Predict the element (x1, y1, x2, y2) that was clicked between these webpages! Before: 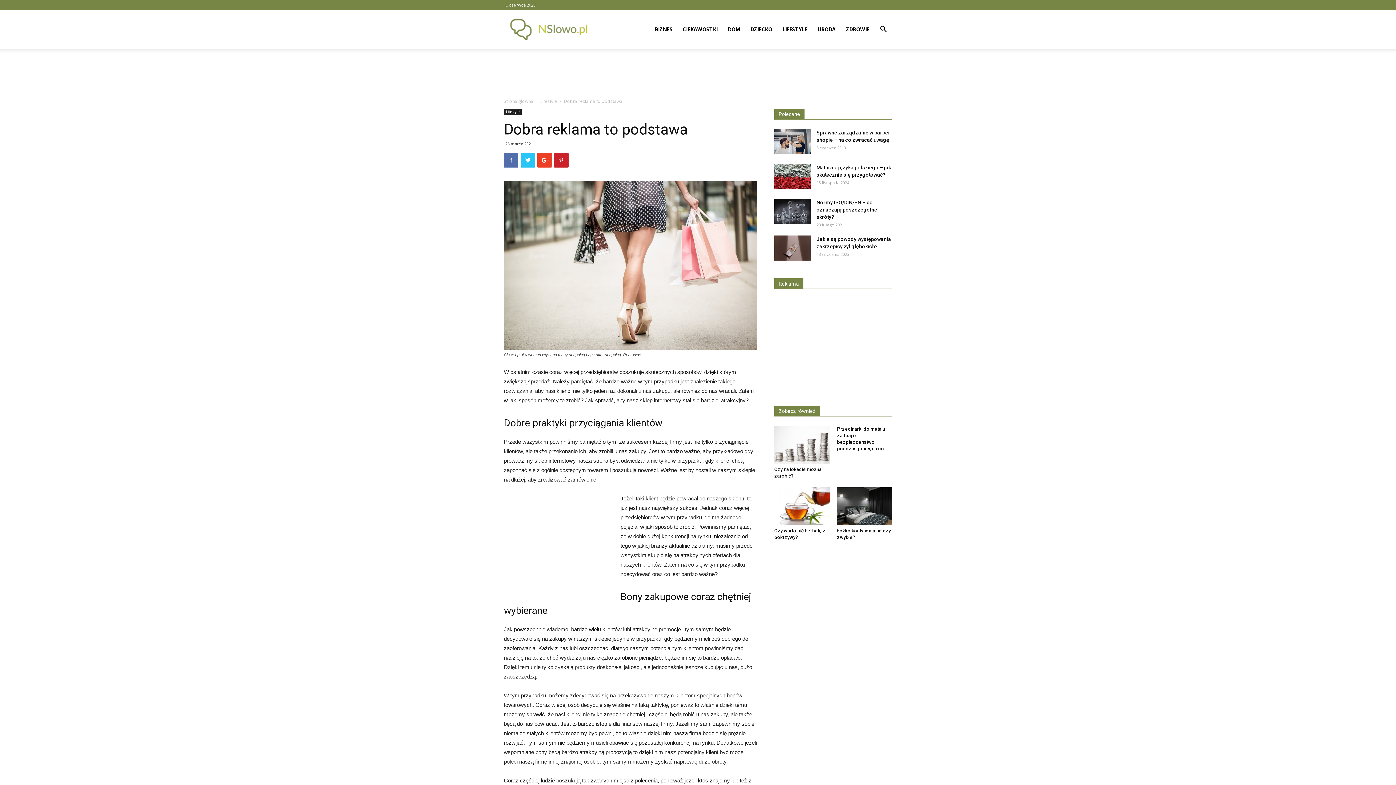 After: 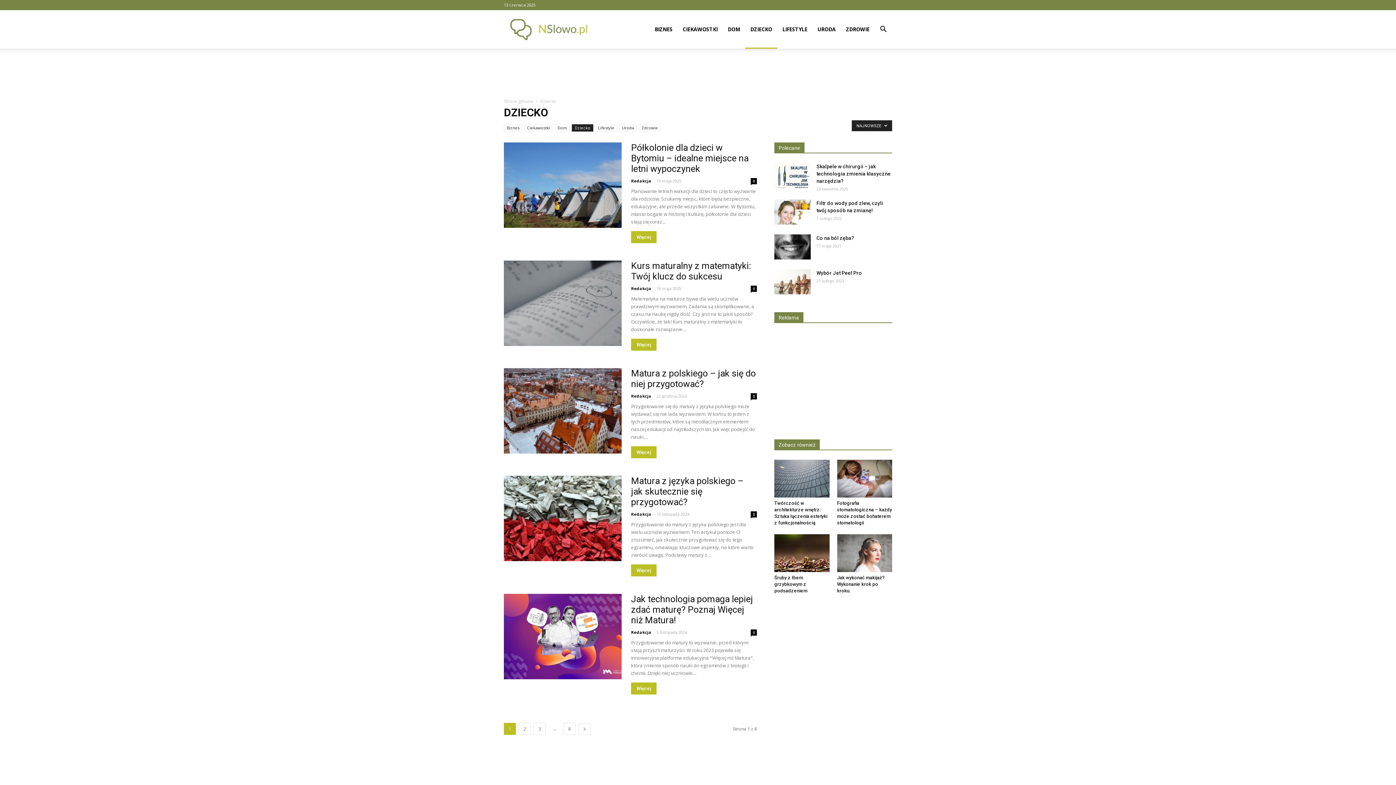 Action: label: DZIECKO bbox: (745, 10, 777, 48)